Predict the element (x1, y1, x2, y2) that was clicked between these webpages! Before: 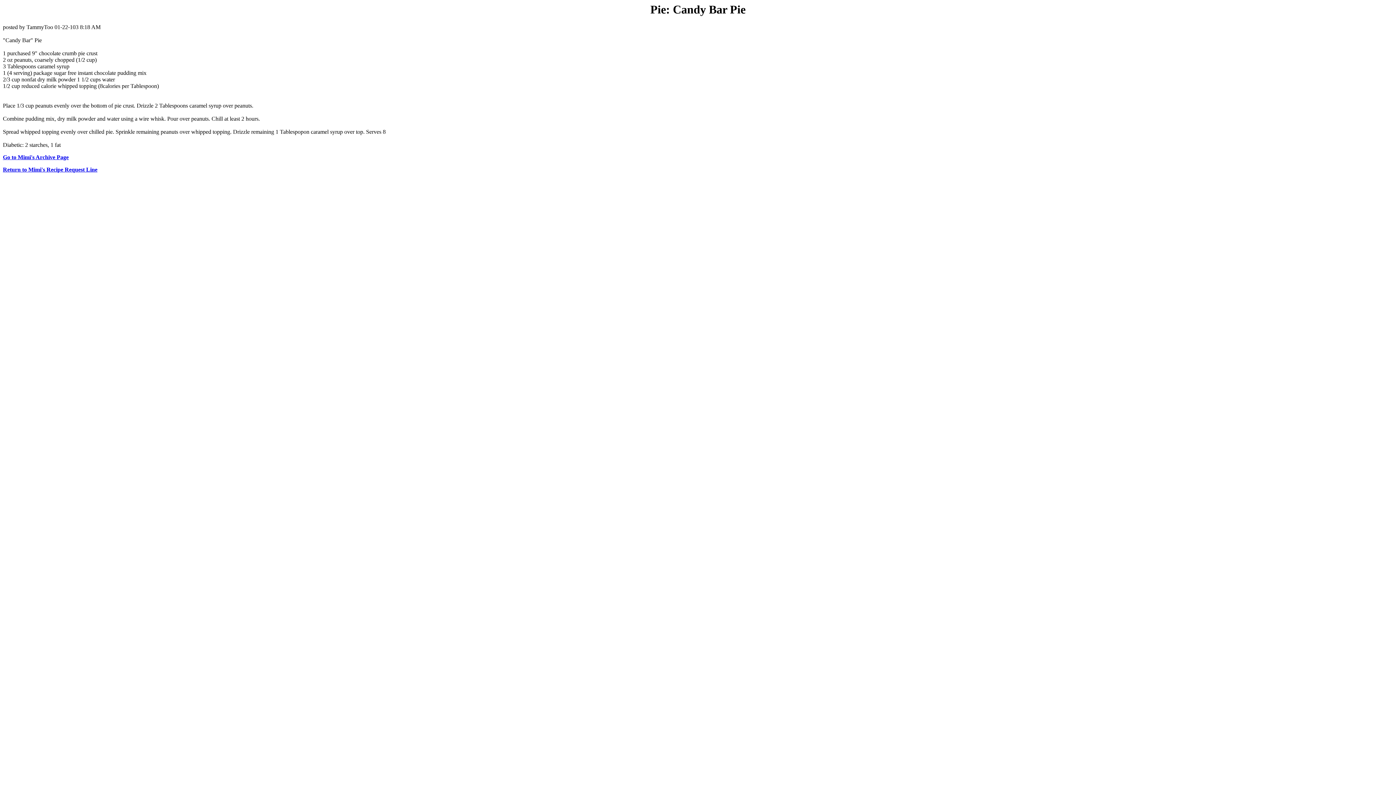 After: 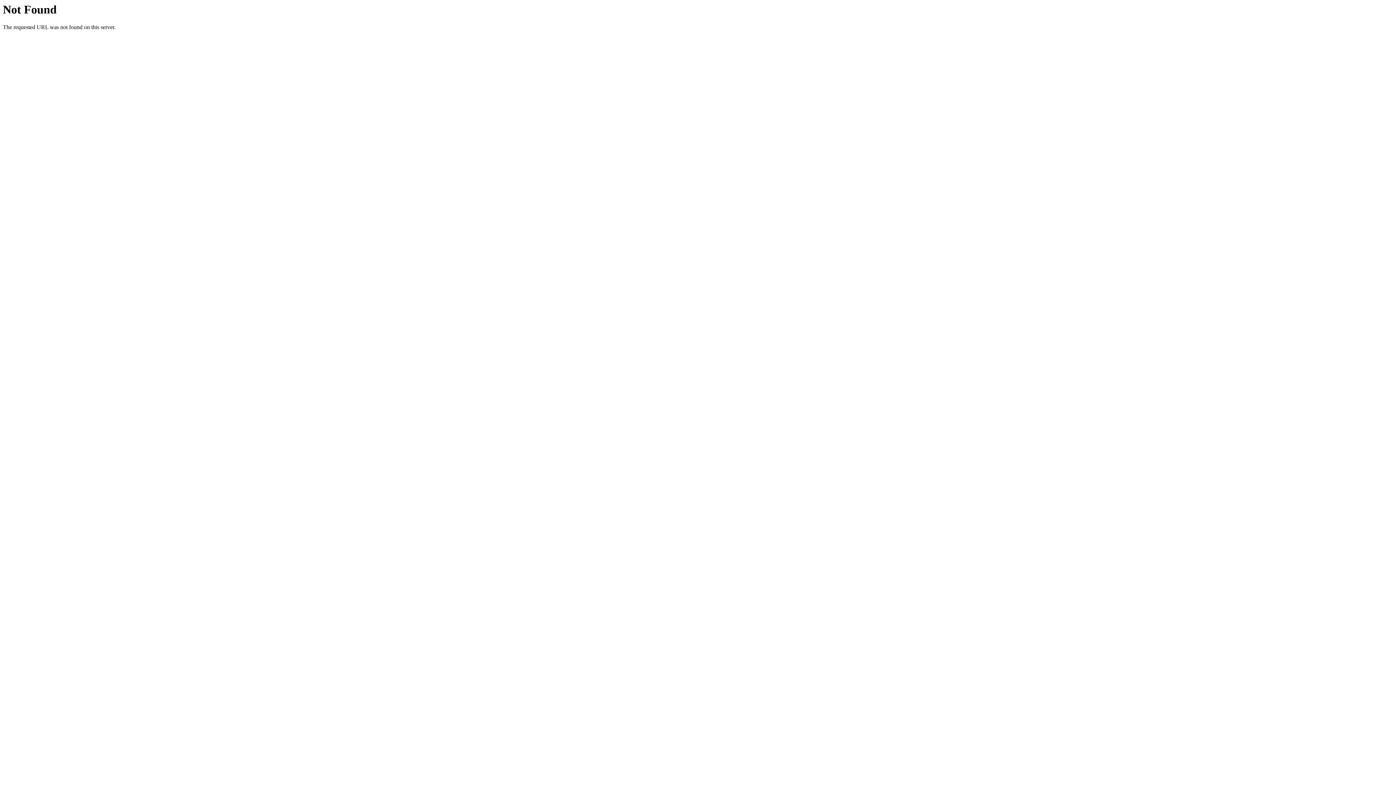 Action: label: Go to Mimi's Archive Page bbox: (2, 154, 68, 160)